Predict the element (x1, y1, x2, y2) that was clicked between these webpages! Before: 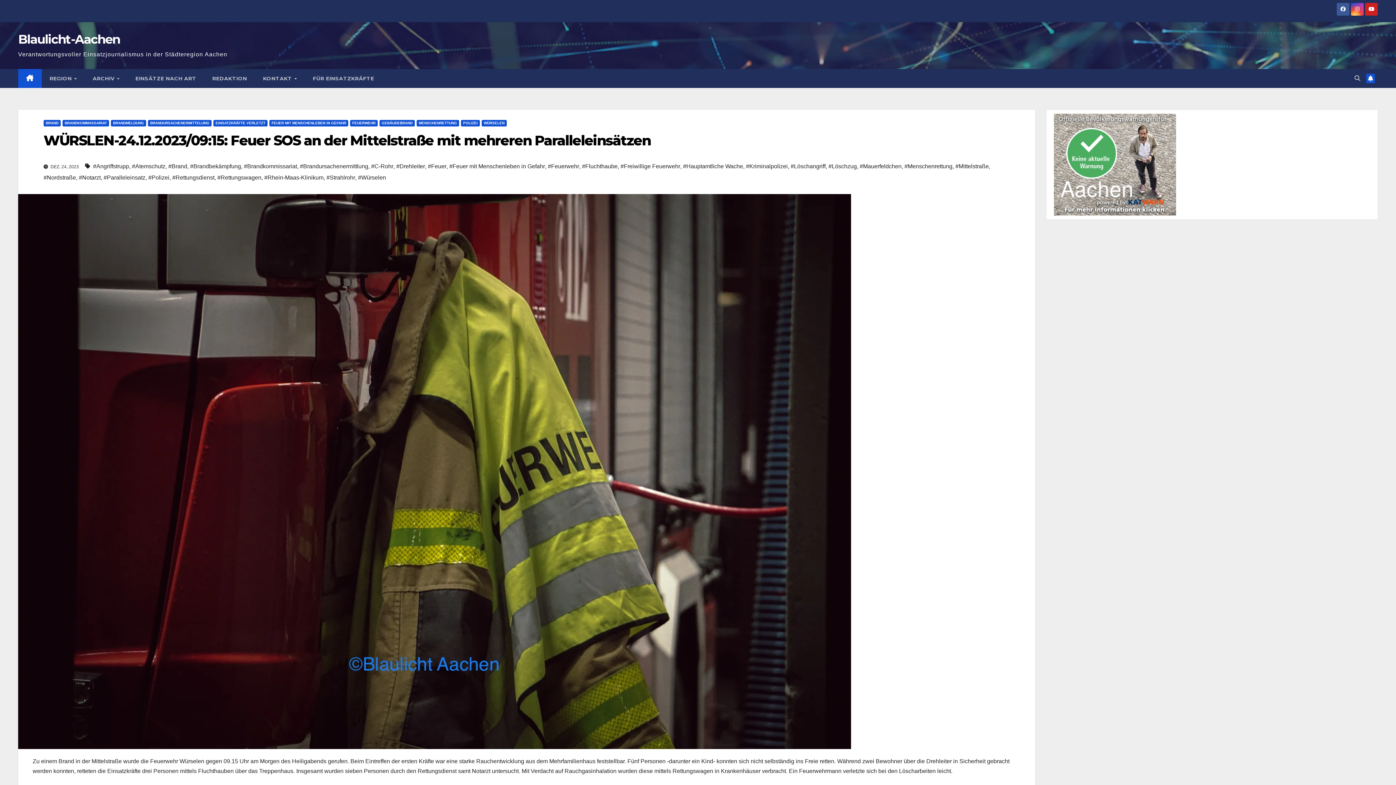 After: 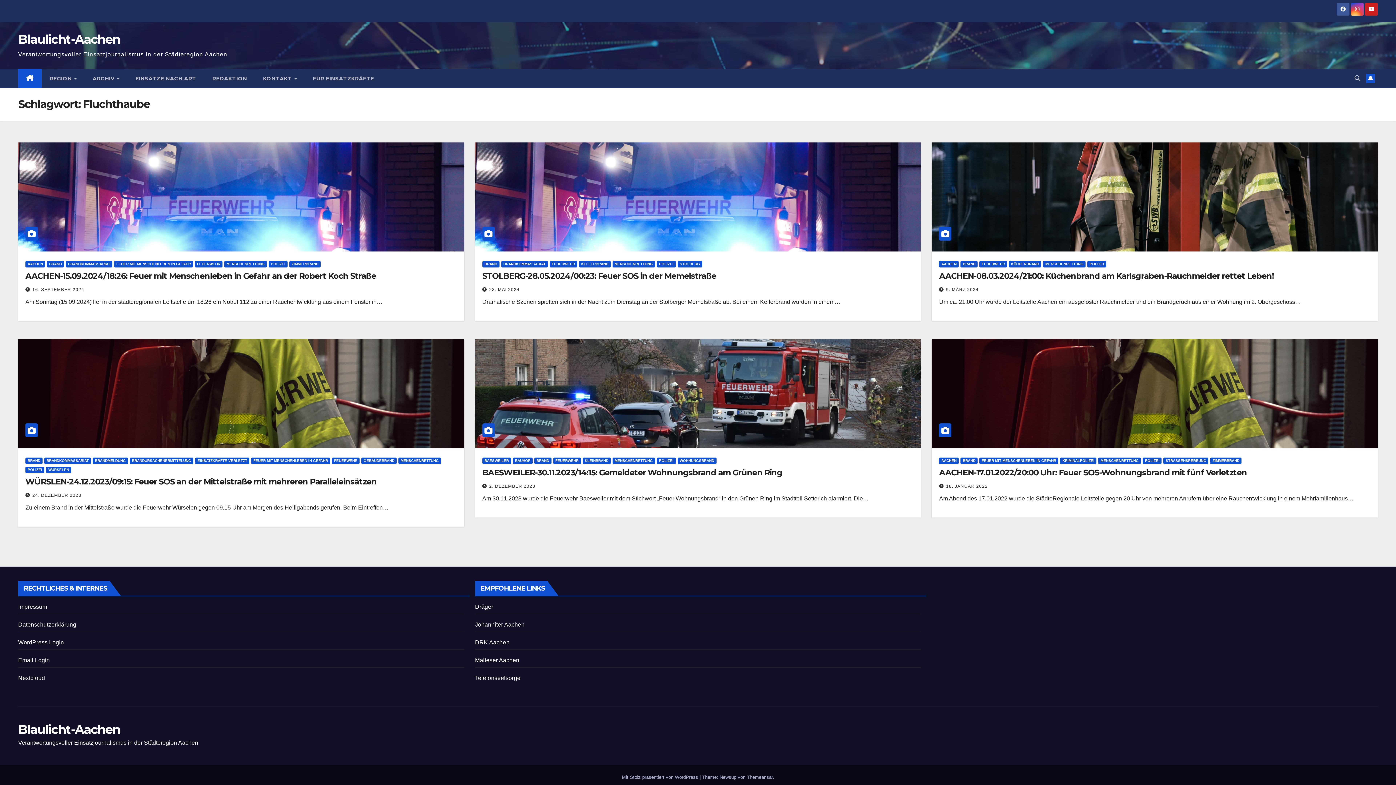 Action: bbox: (582, 161, 617, 172) label: #Fluchthaube